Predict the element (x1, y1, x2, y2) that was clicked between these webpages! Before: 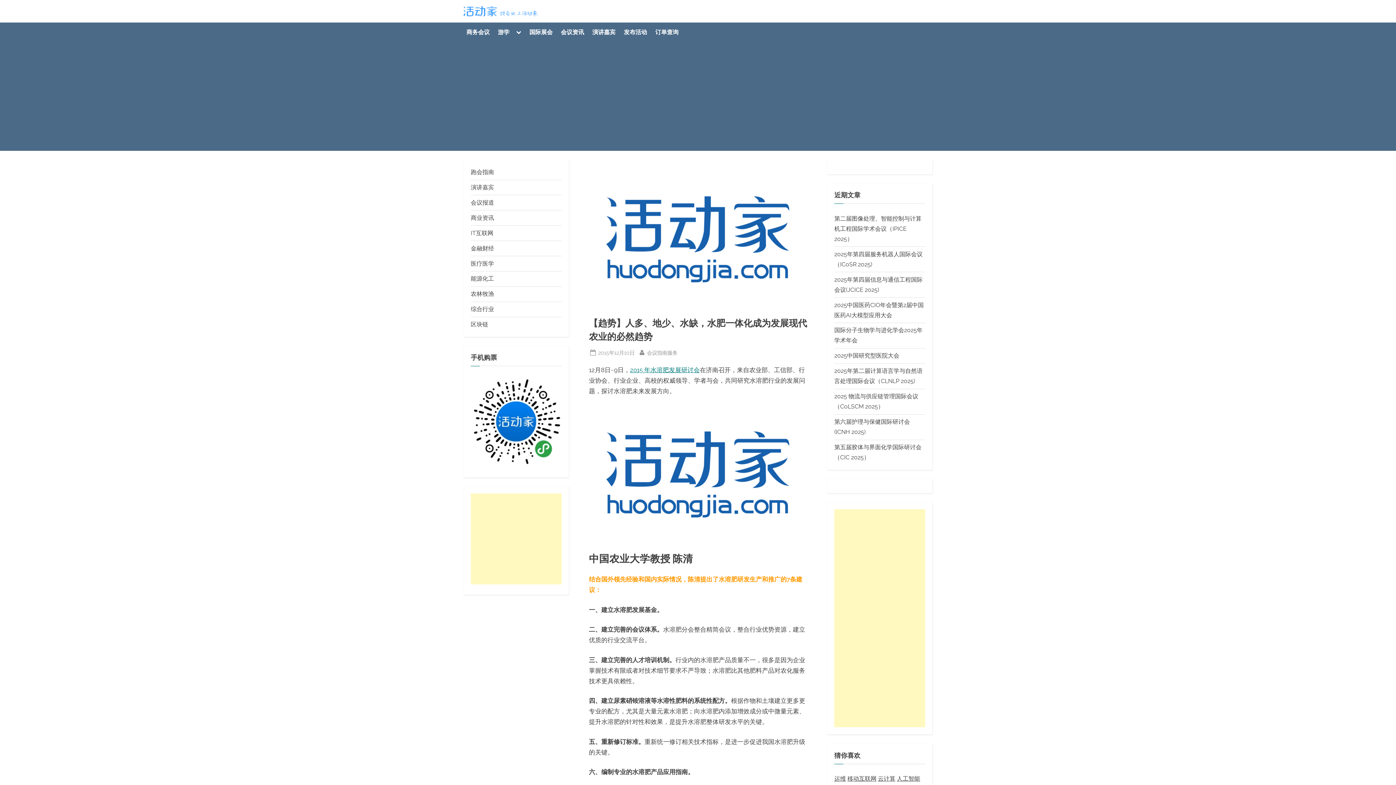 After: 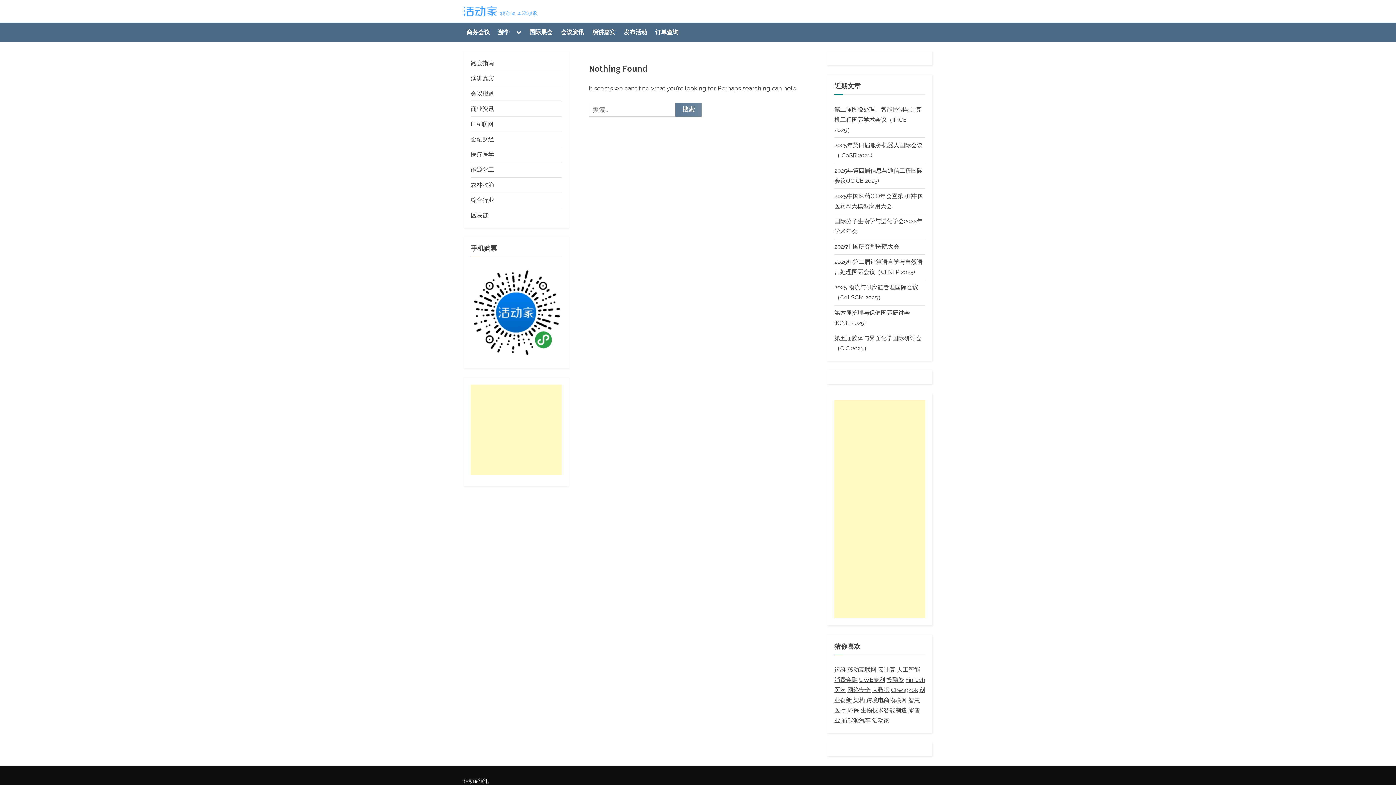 Action: bbox: (470, 321, 488, 328) label: 区块链